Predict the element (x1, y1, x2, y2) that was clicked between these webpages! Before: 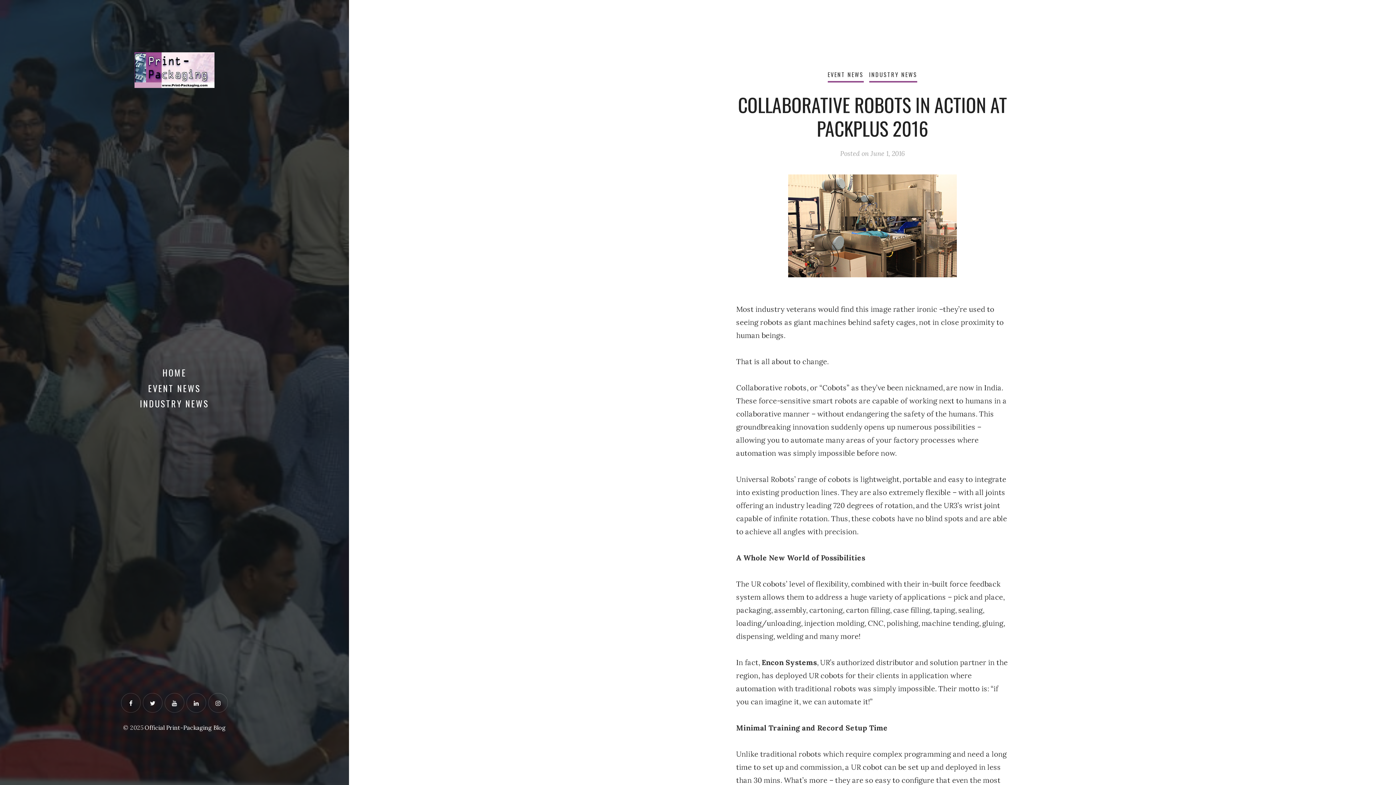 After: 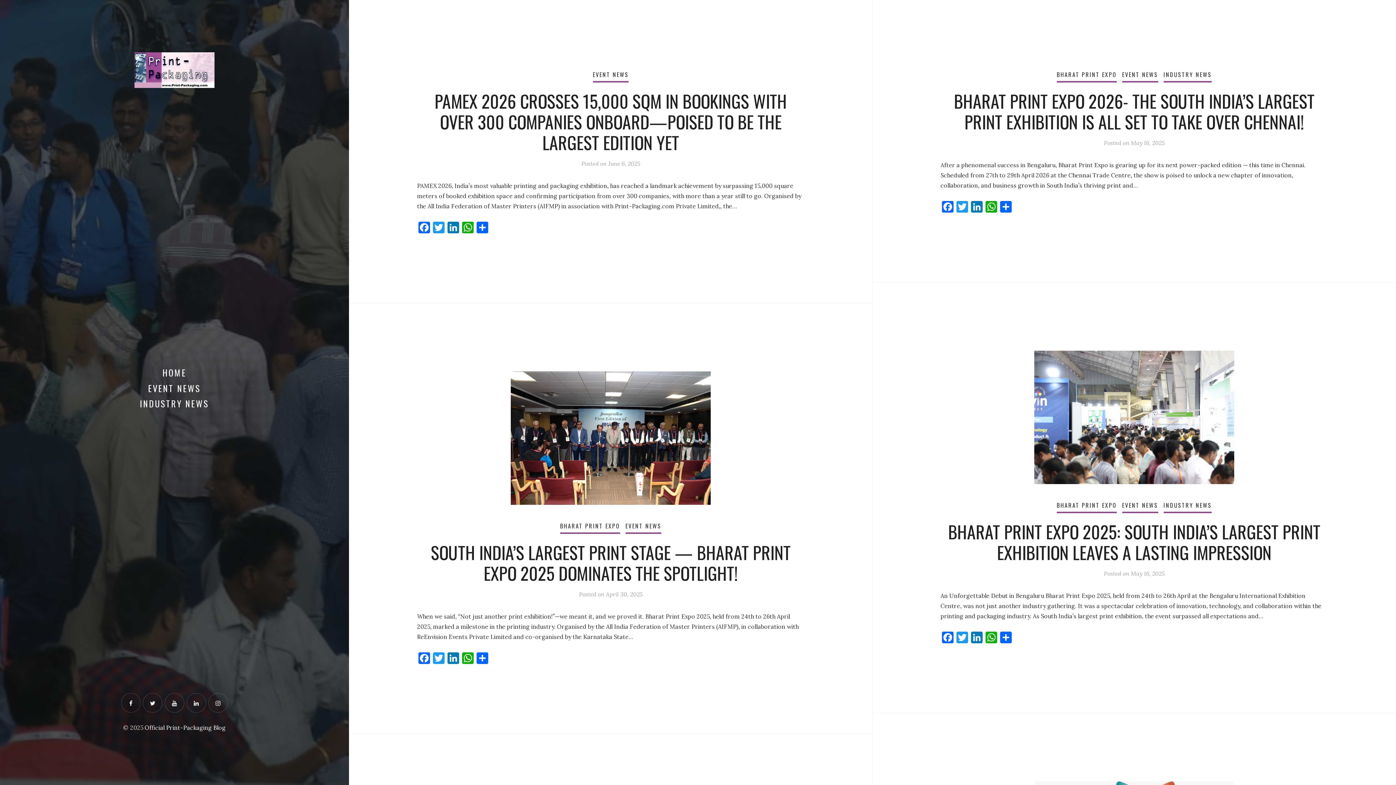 Action: bbox: (144, 724, 225, 731) label: Official Print-Packaging Blog